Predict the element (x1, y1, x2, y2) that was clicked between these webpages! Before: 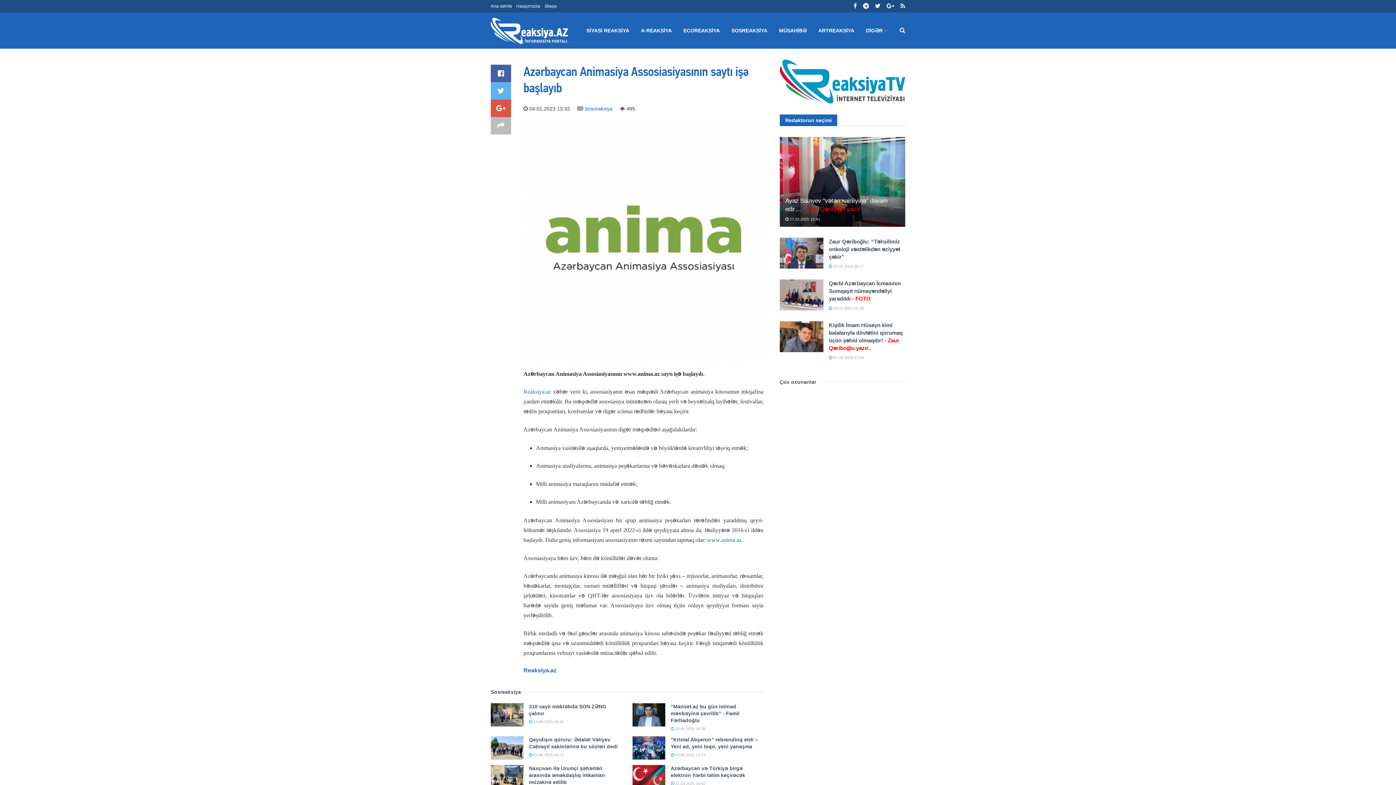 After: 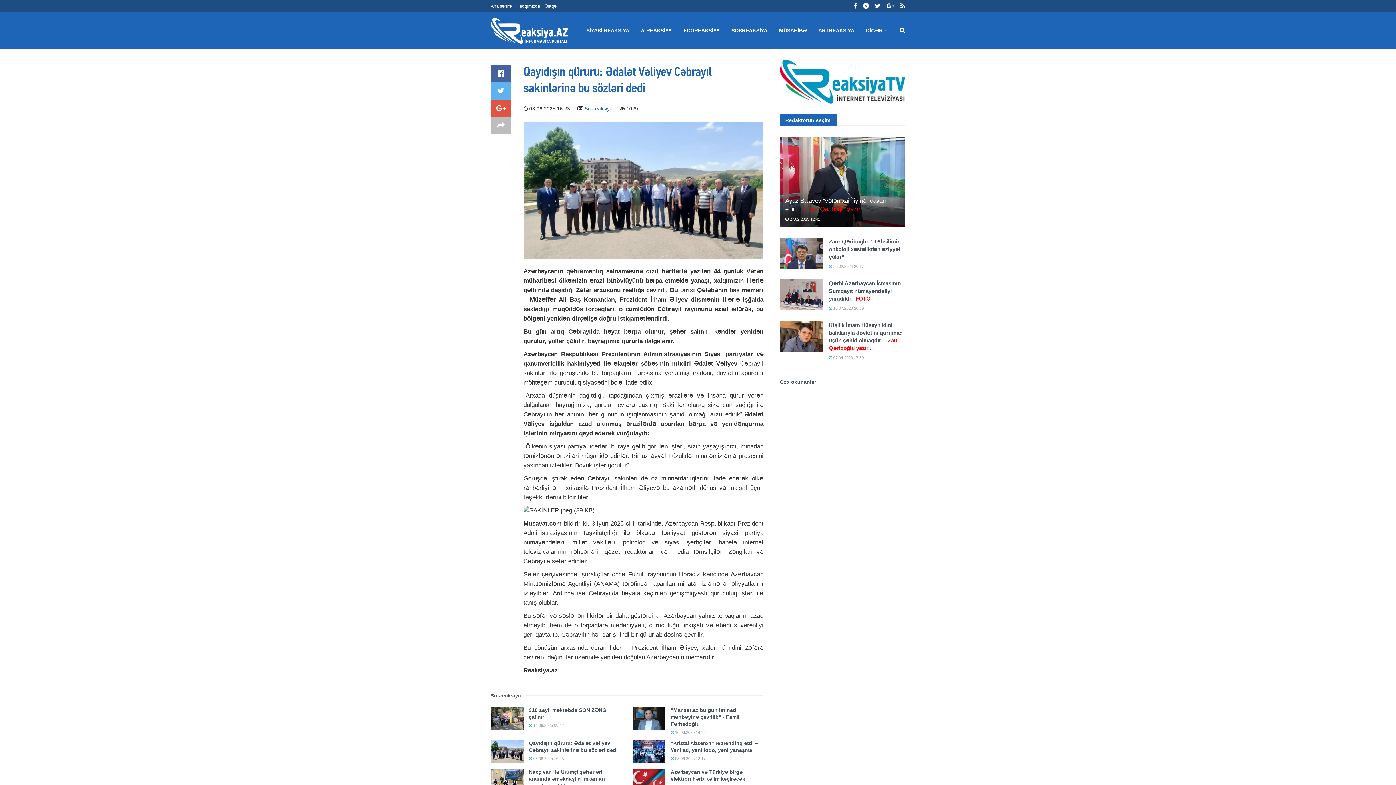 Action: label:  03.06.2025 16:23 bbox: (529, 753, 564, 757)